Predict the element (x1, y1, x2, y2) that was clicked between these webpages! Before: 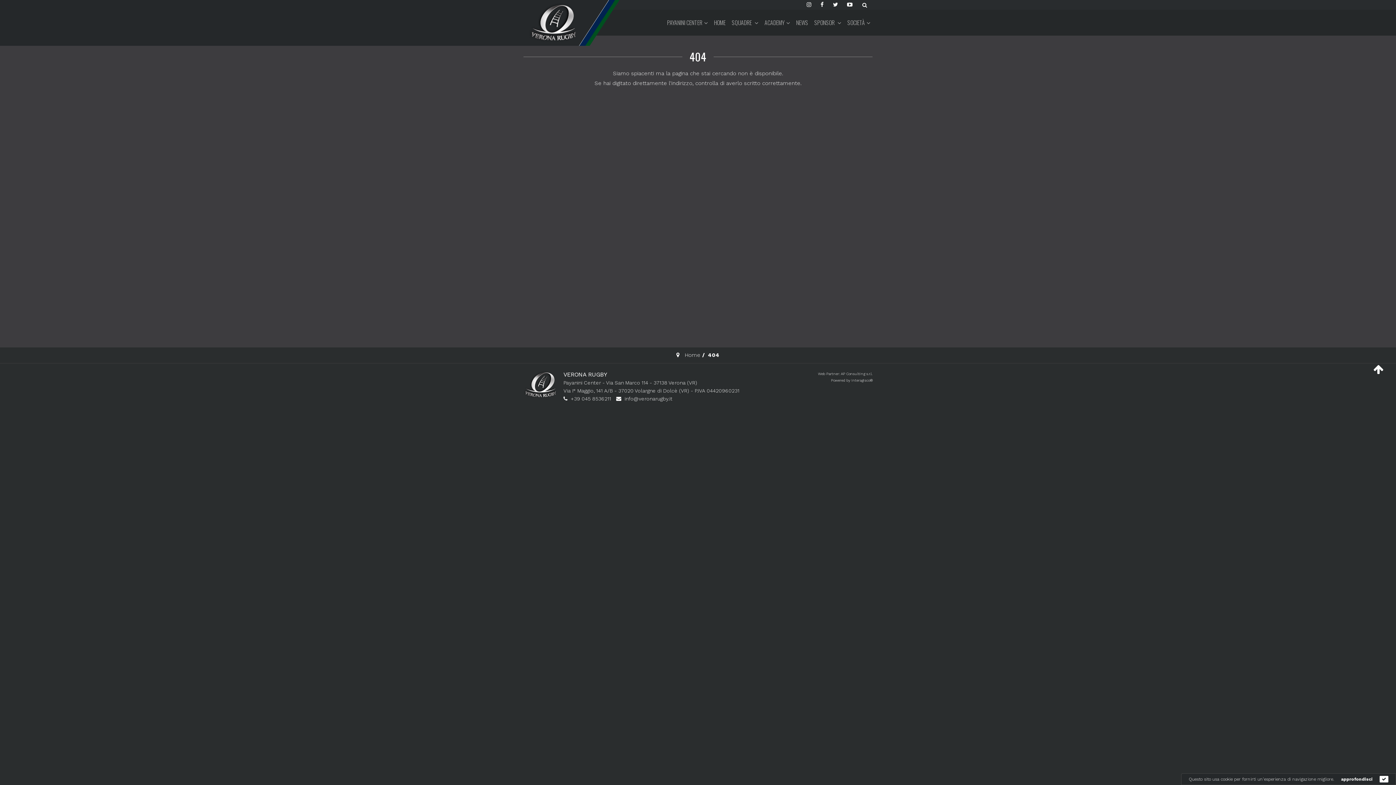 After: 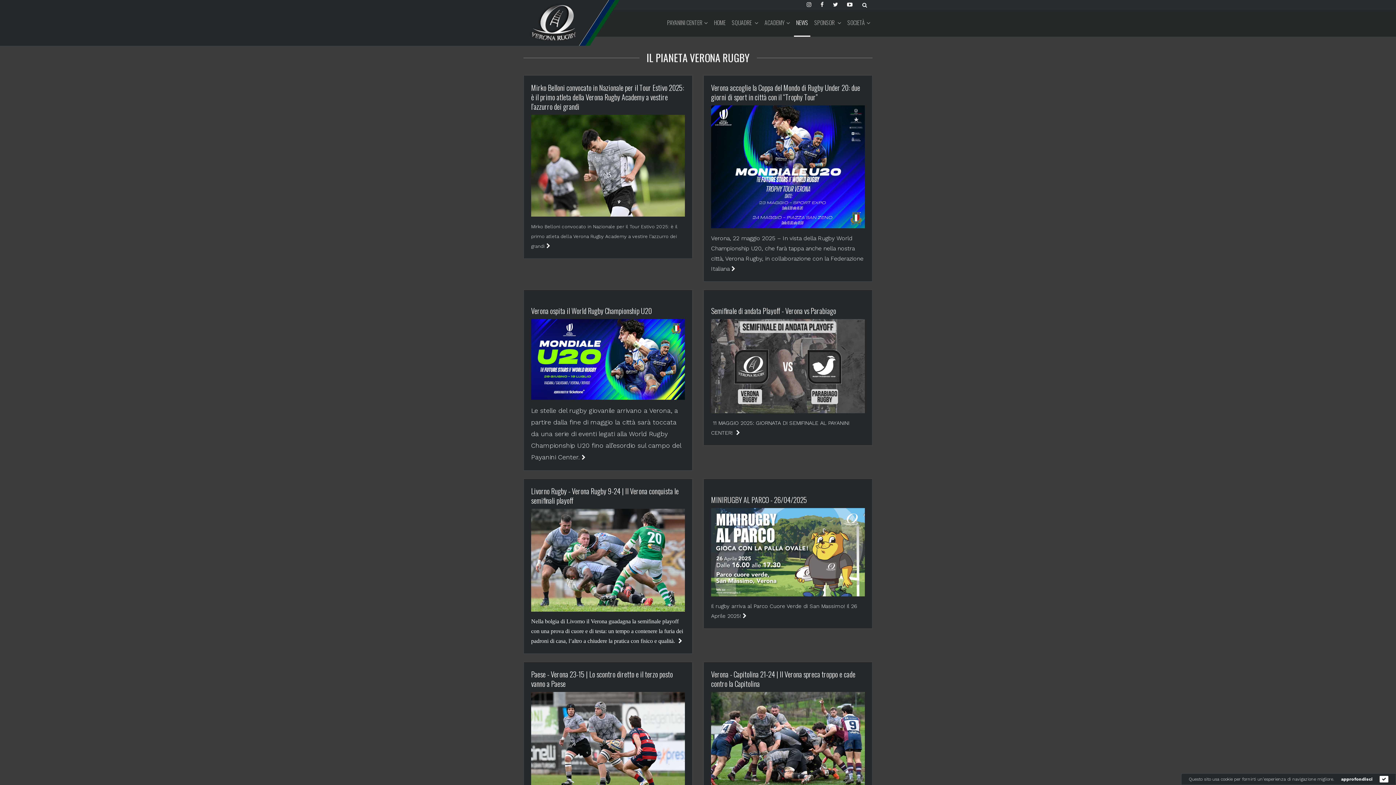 Action: label: NEWS bbox: (794, 9, 810, 35)